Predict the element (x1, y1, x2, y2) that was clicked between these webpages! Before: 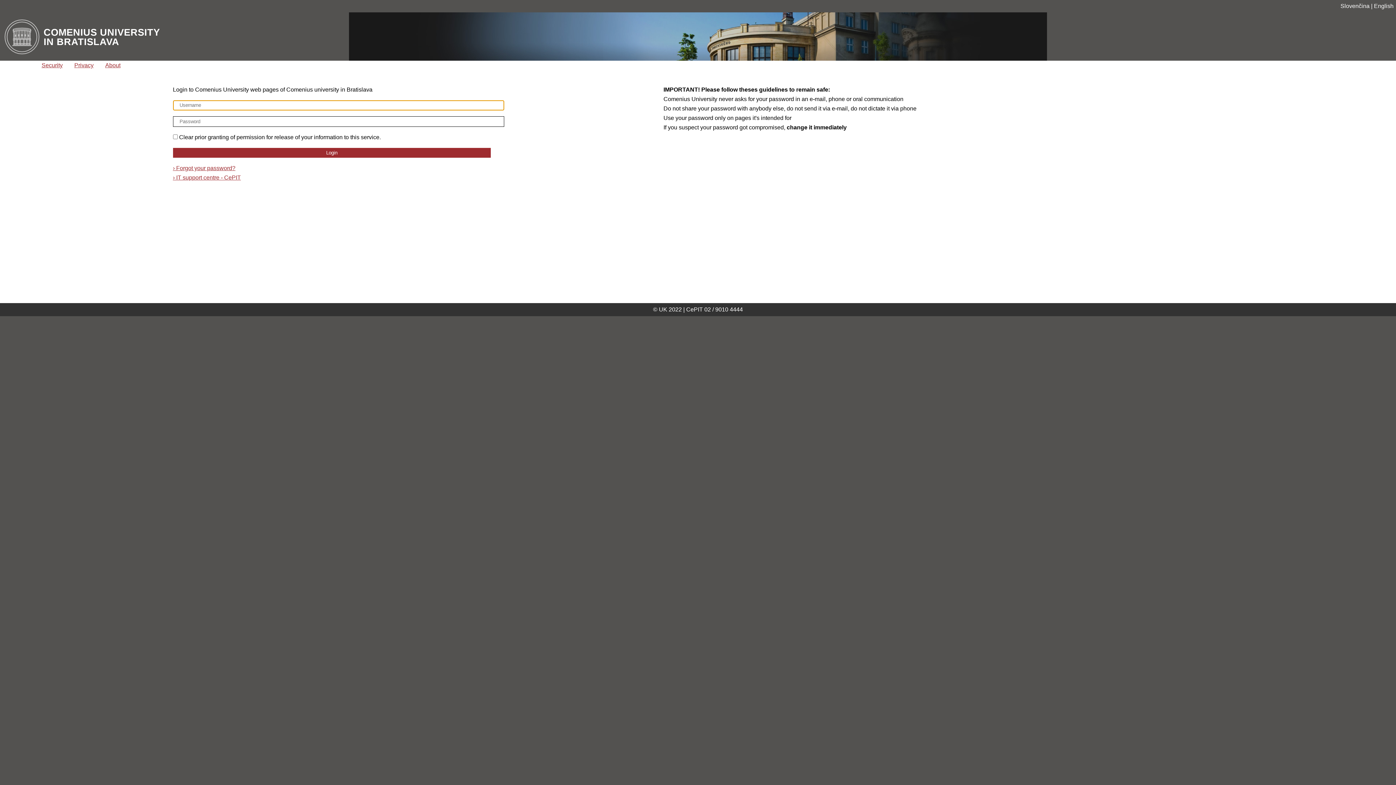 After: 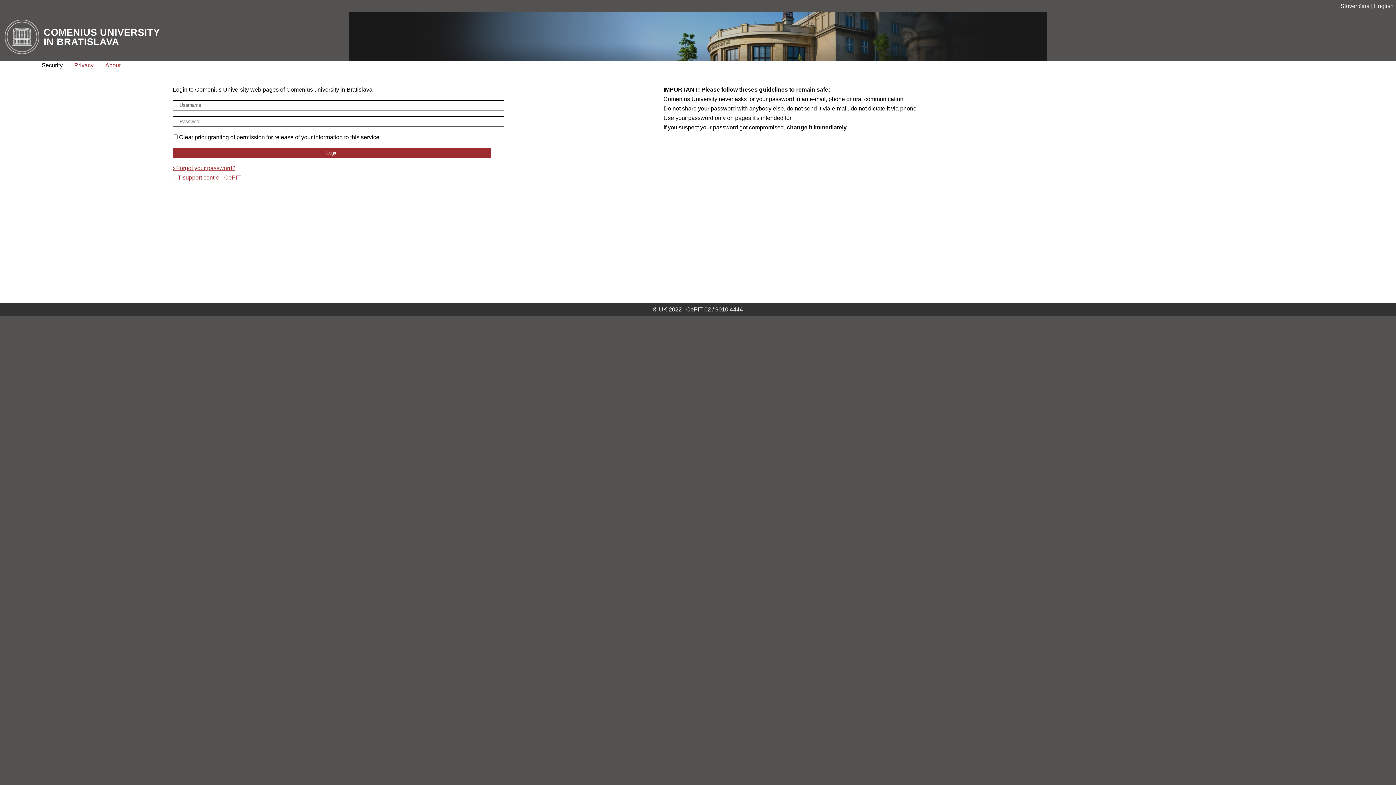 Action: bbox: (41, 60, 62, 70) label: Security